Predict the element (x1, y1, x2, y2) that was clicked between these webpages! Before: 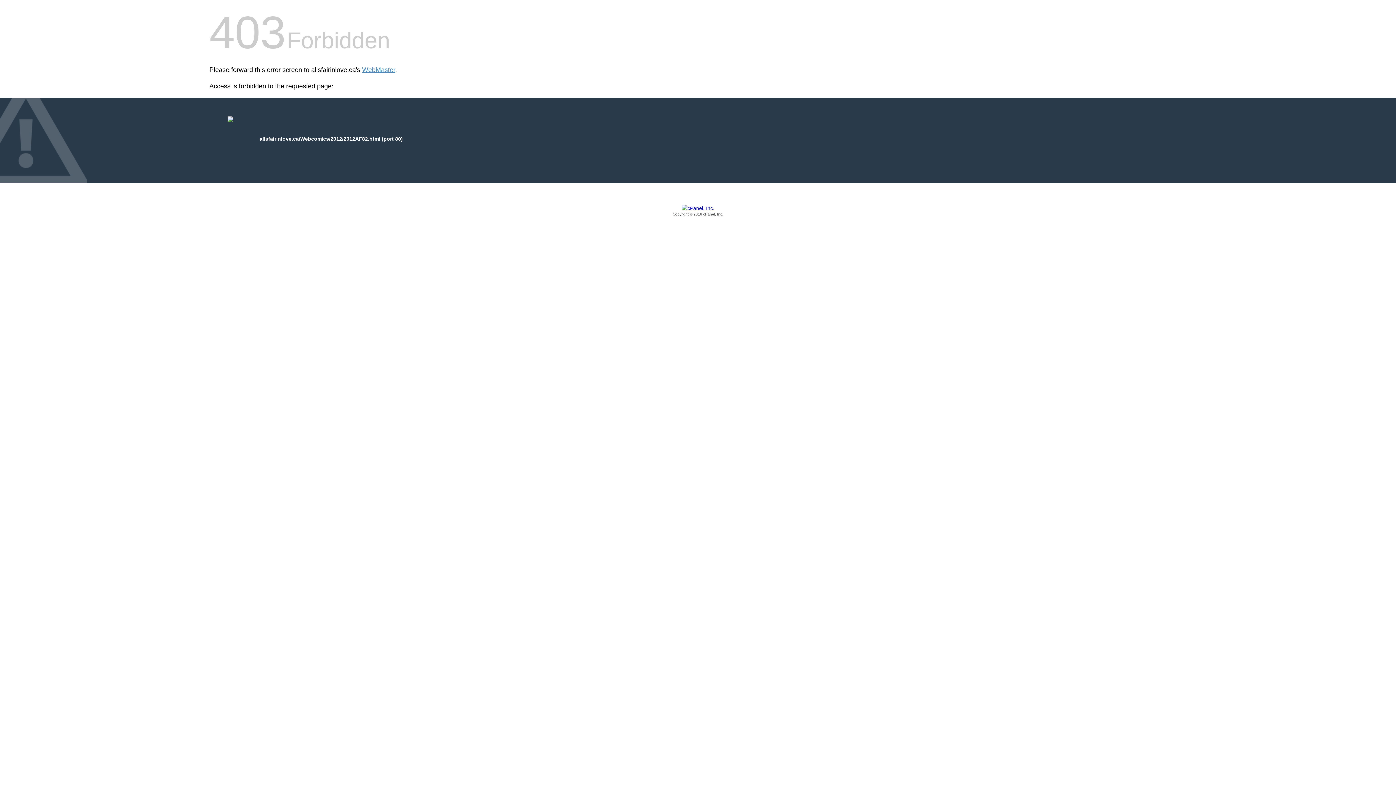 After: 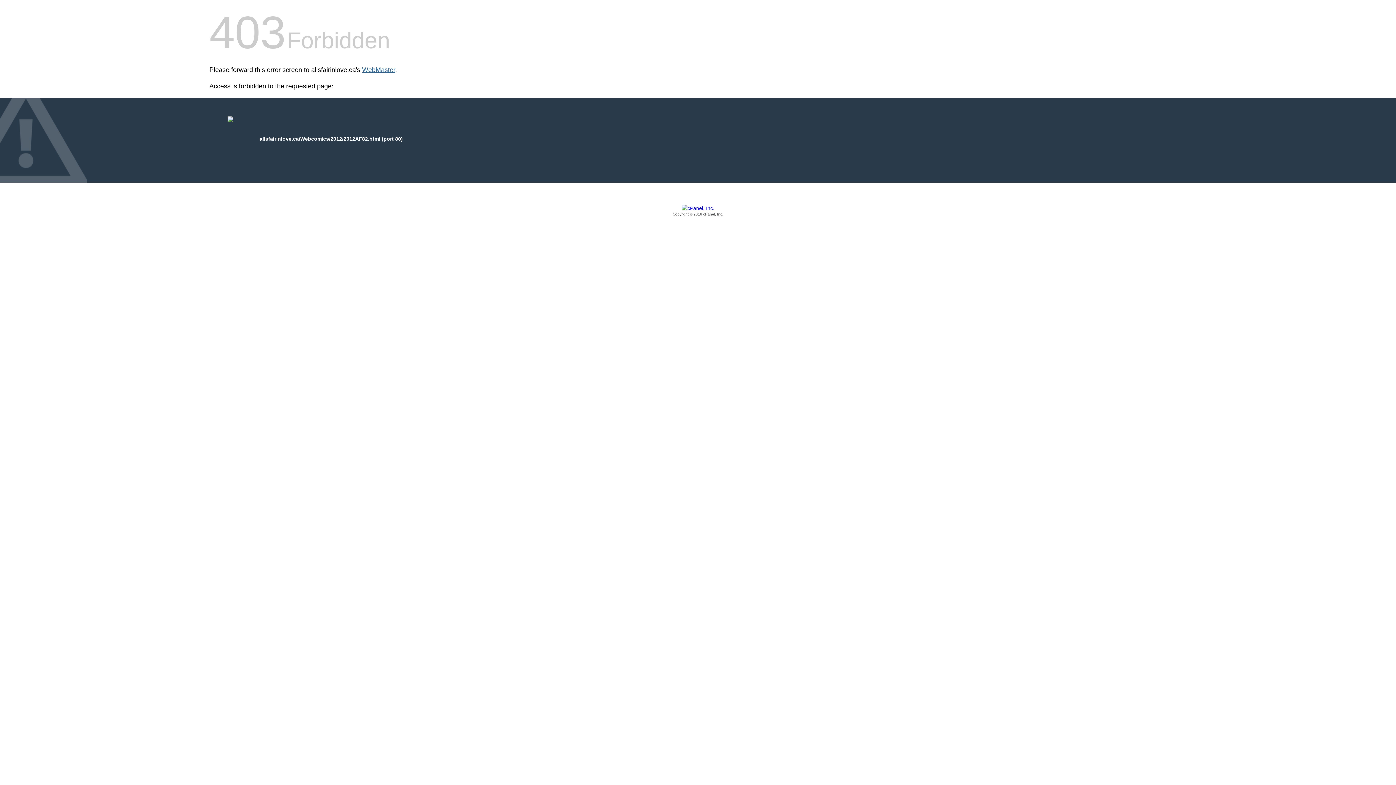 Action: bbox: (362, 66, 395, 73) label: WebMaster